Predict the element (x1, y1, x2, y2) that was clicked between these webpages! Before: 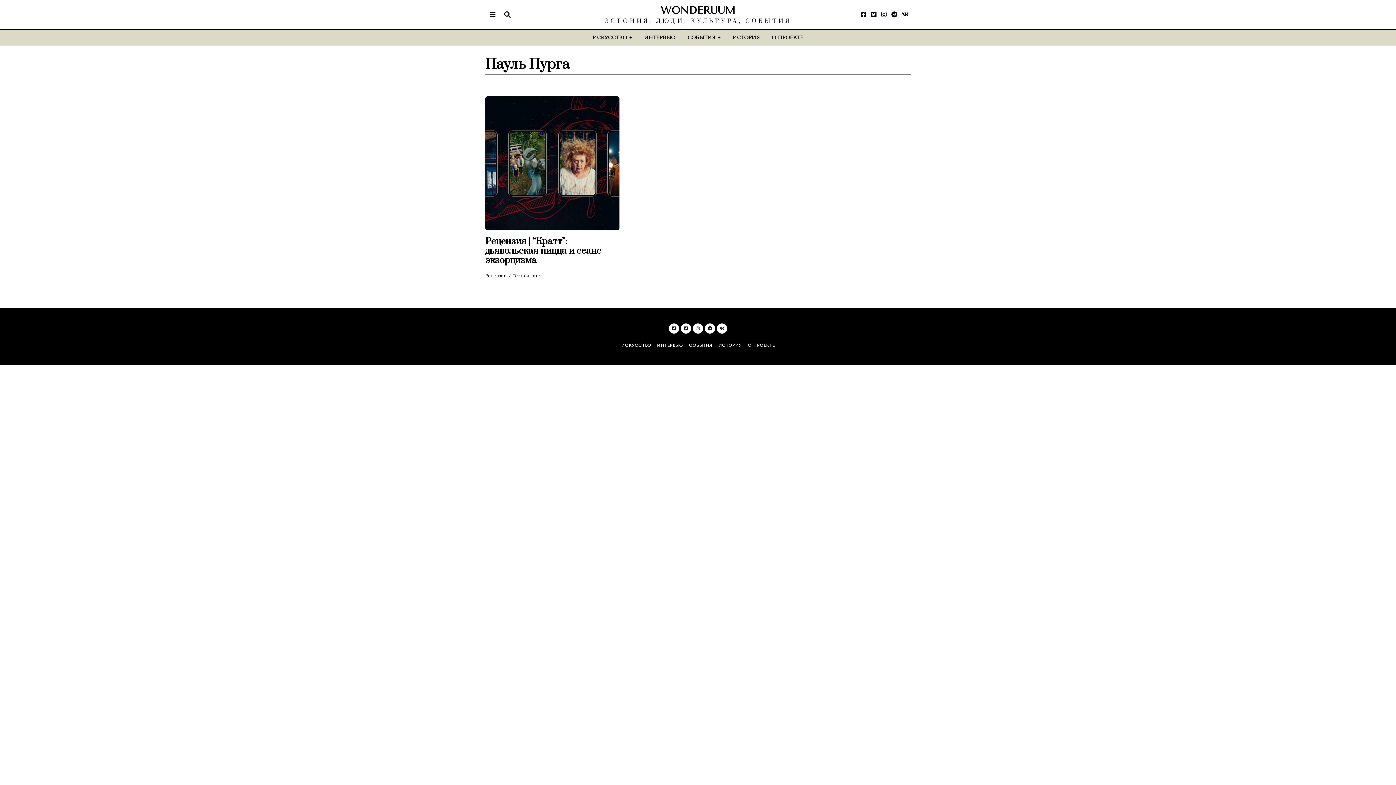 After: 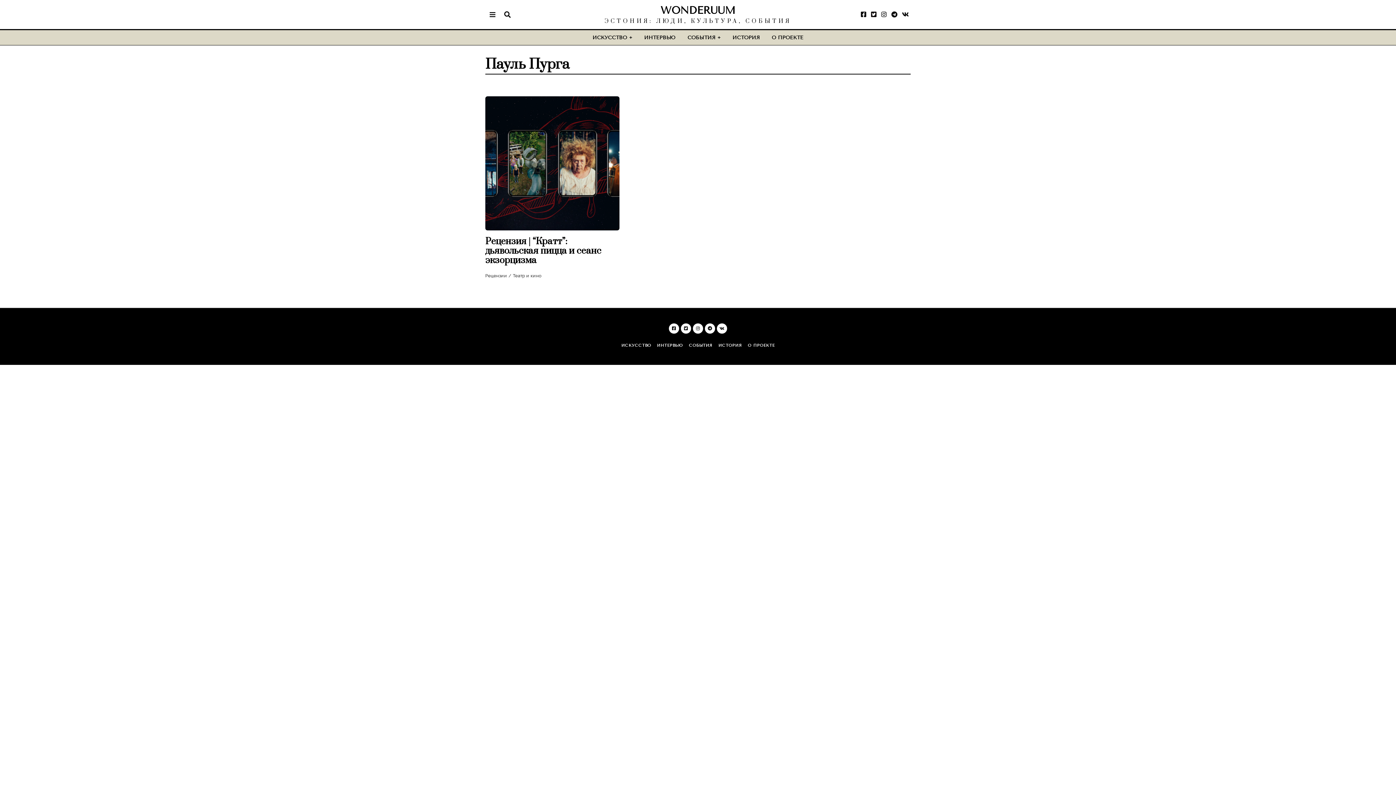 Action: bbox: (869, 10, 878, 18)